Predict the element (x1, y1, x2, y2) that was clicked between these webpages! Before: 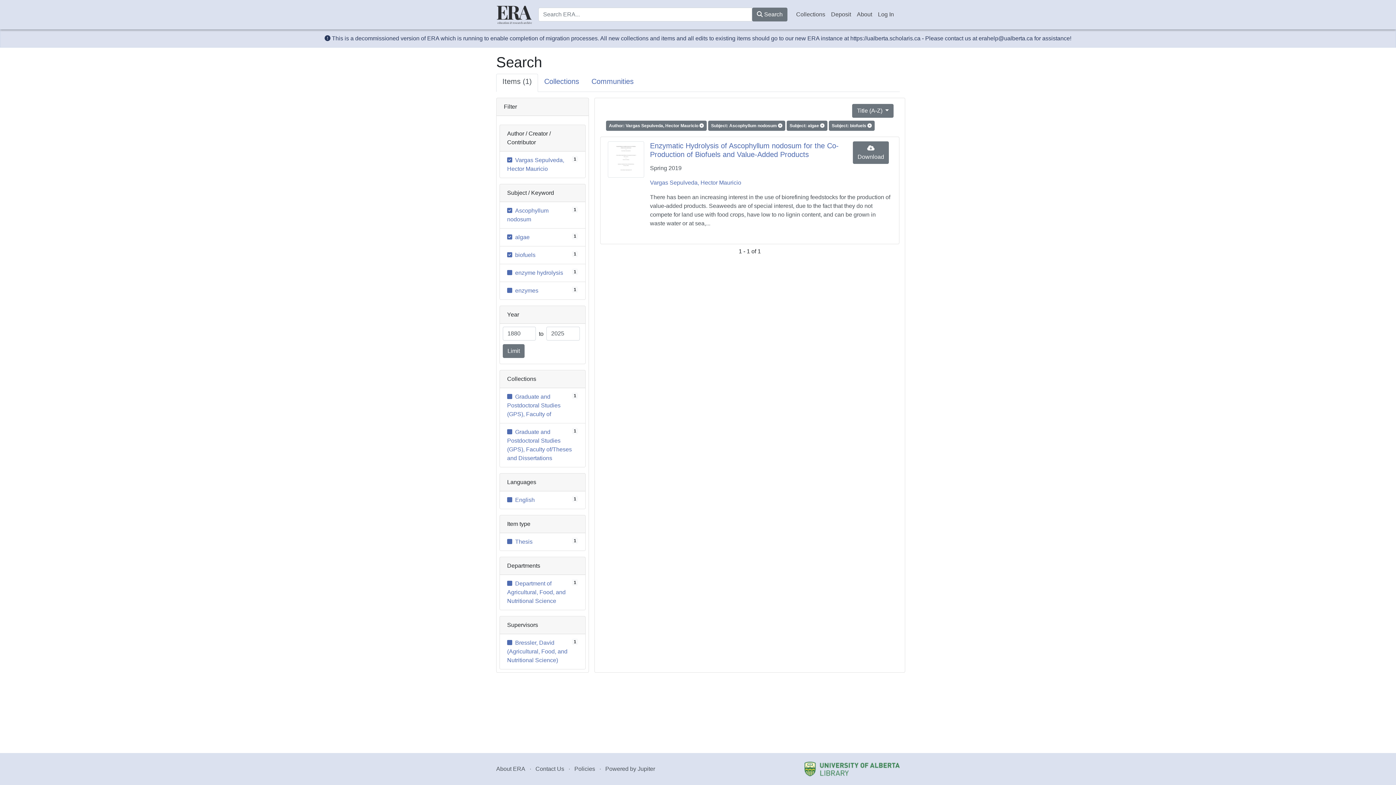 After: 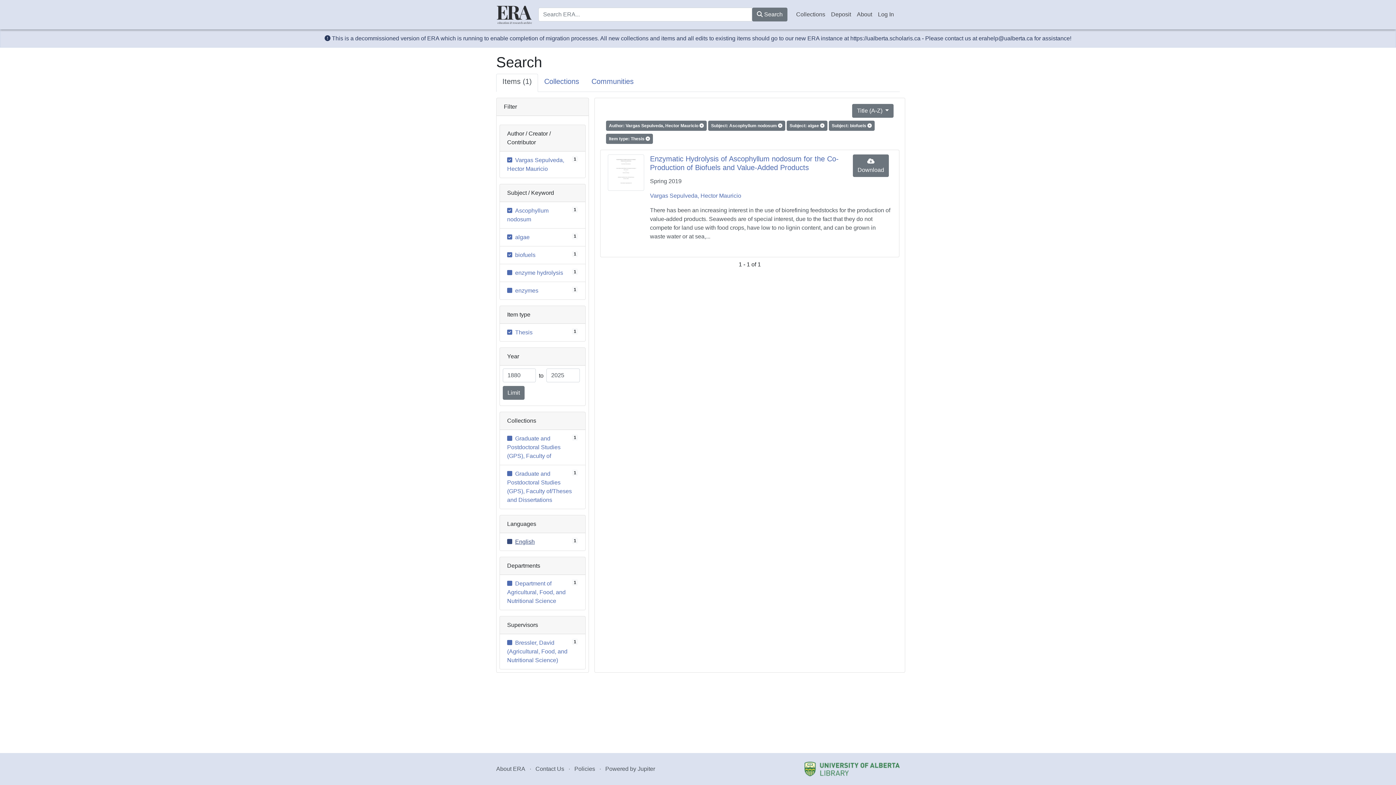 Action: label: 1
Thesis bbox: (507, 538, 532, 545)